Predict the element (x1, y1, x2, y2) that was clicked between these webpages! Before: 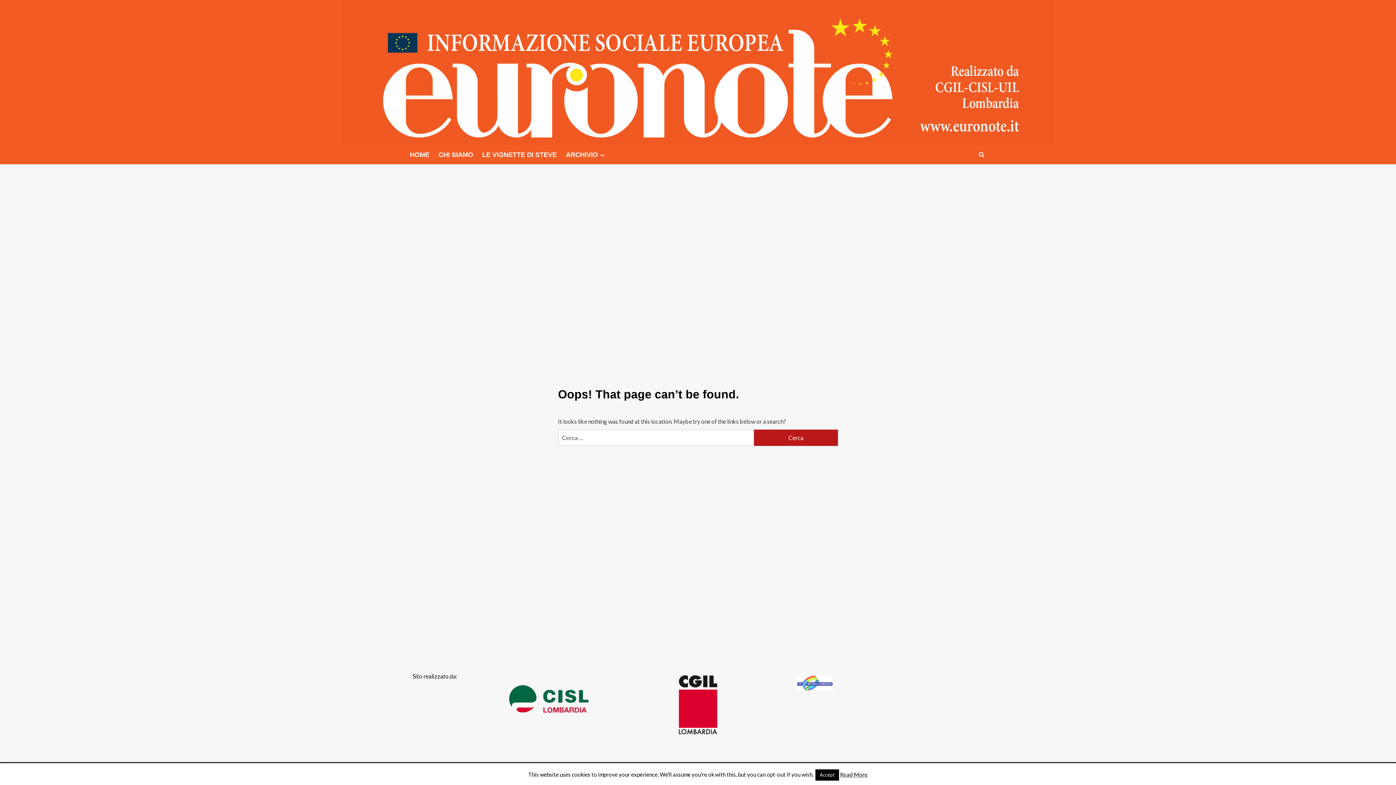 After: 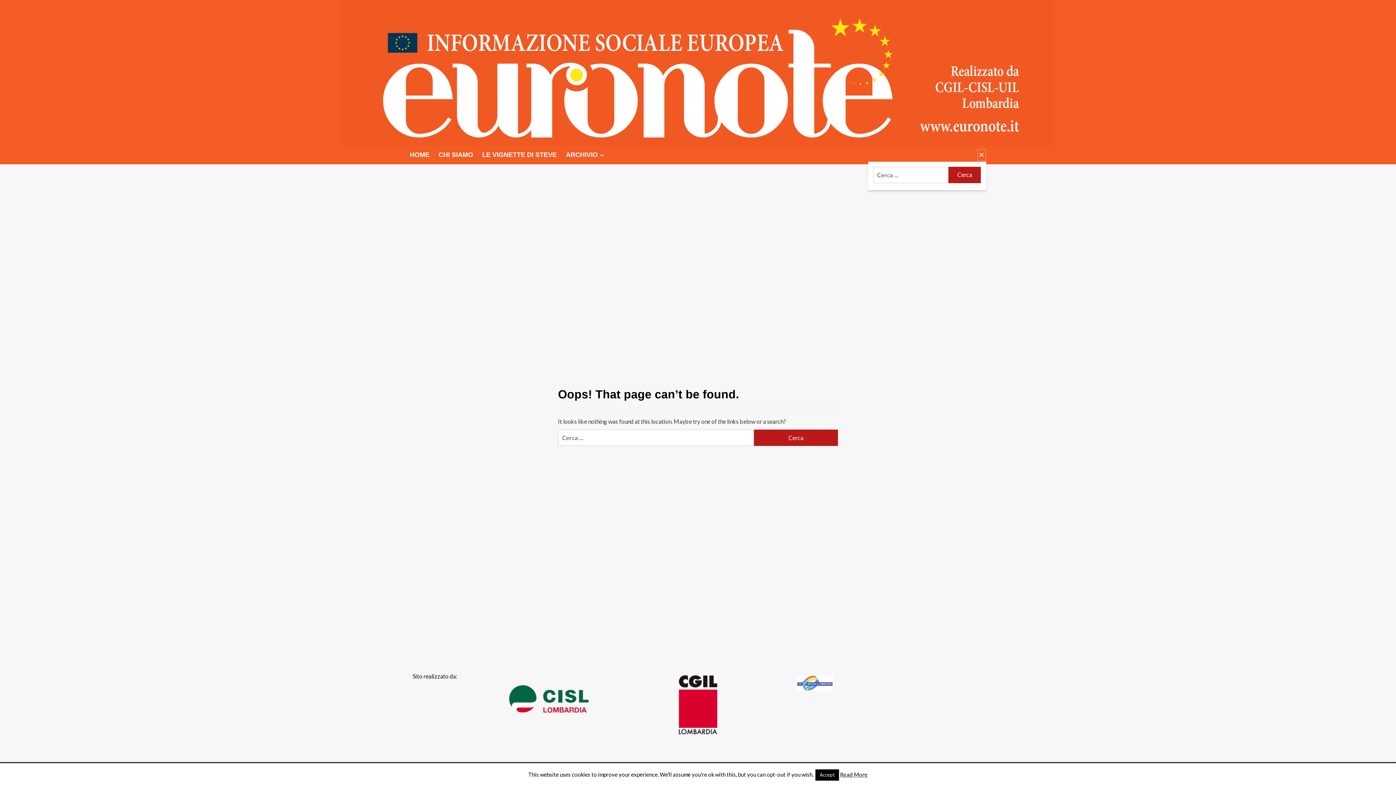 Action: bbox: (977, 148, 986, 161)